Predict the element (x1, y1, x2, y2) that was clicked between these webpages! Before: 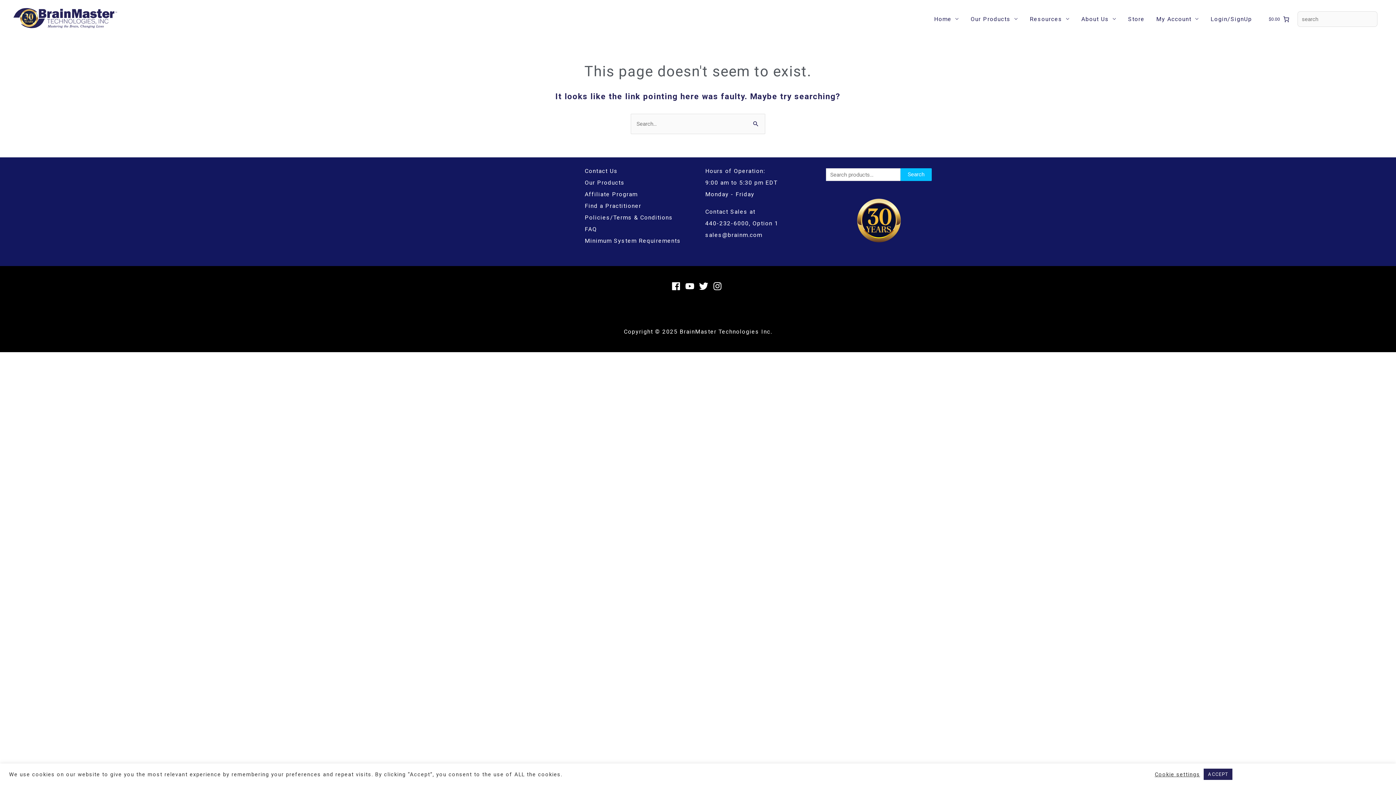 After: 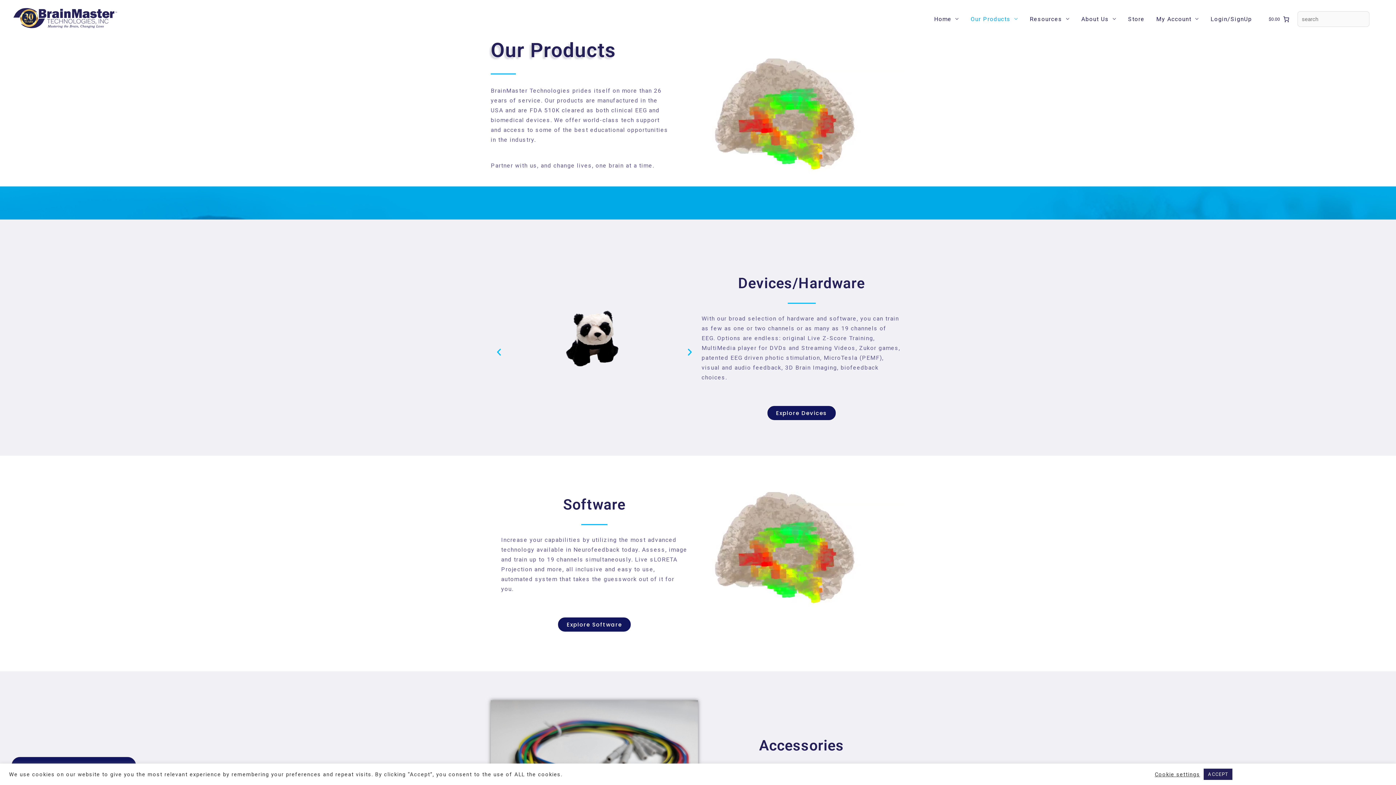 Action: bbox: (965, 0, 1024, 38) label: Our Products